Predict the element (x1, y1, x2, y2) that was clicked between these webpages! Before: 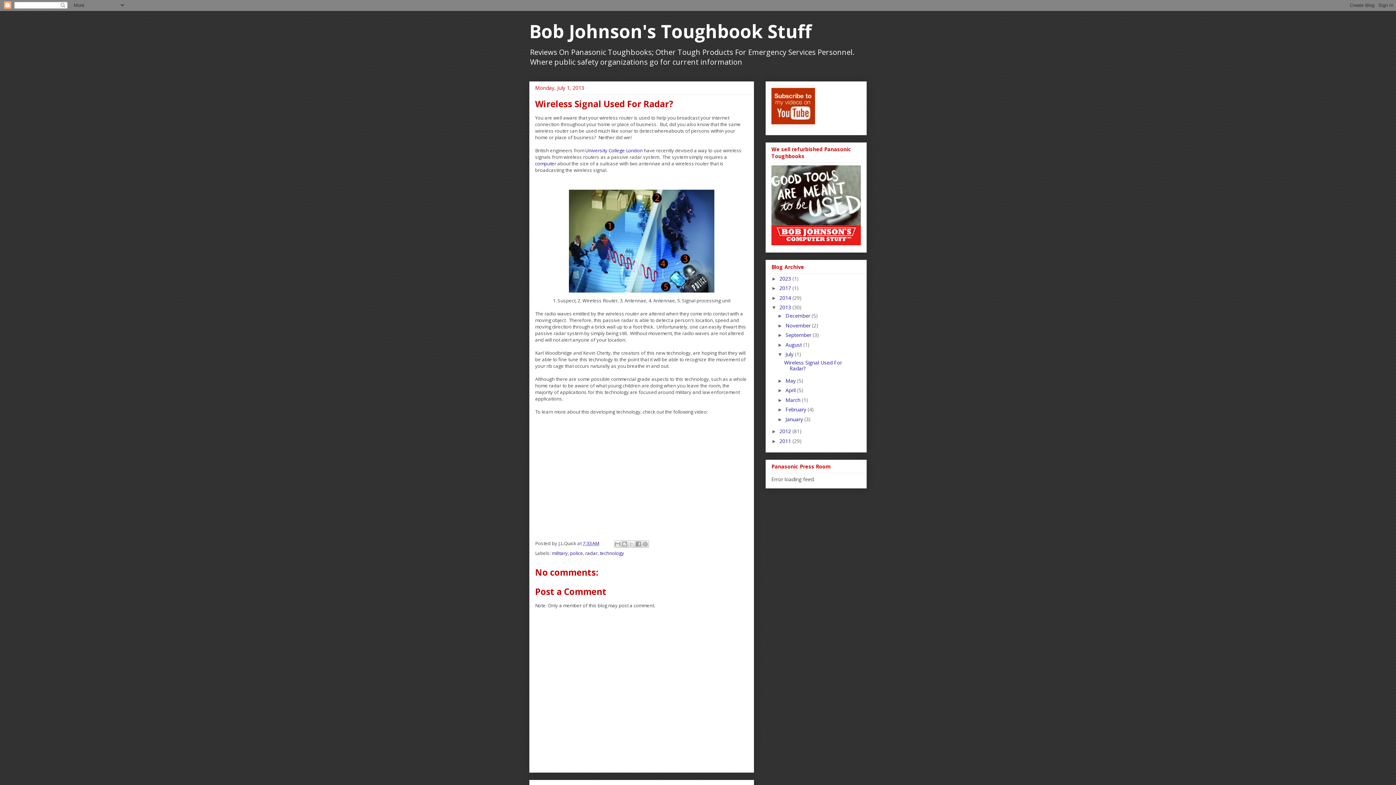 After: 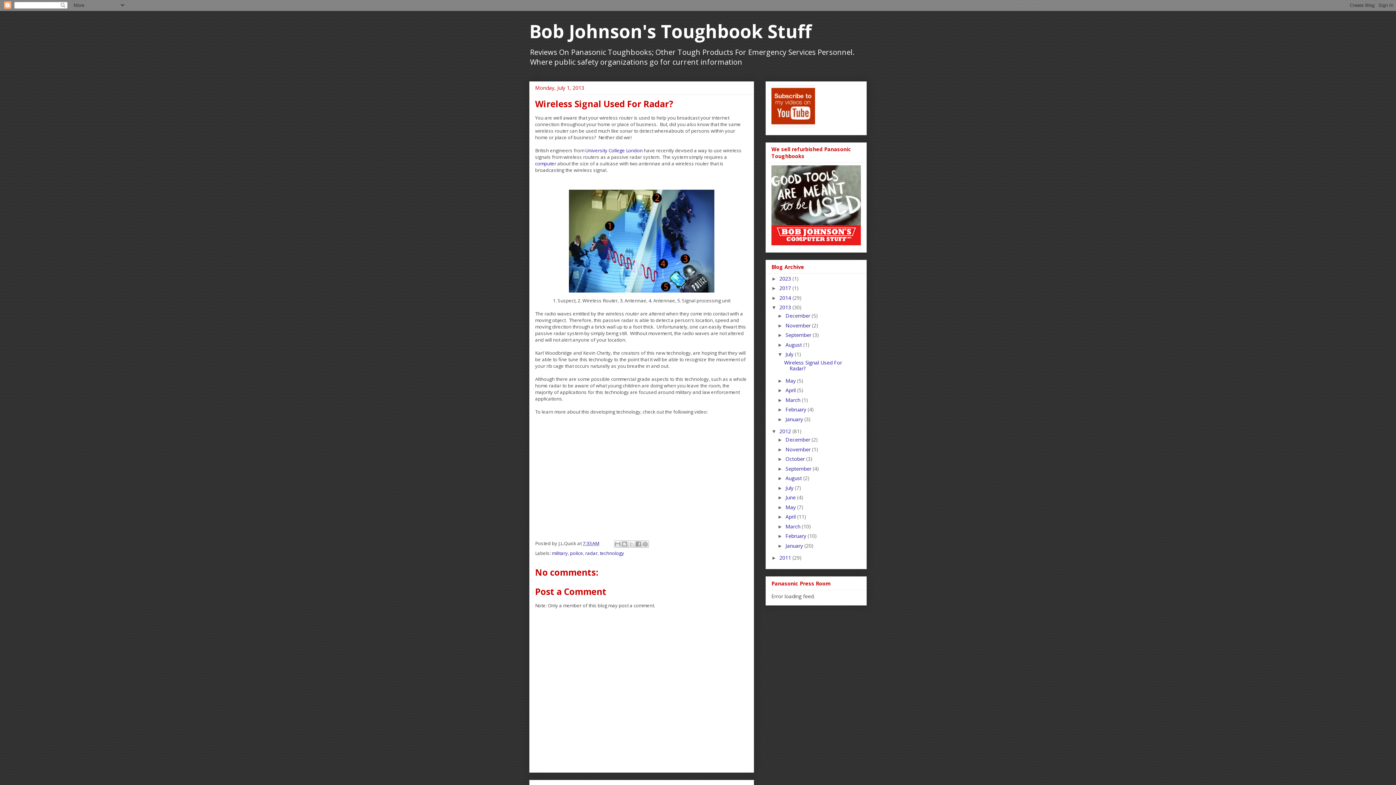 Action: label: ►   bbox: (771, 428, 779, 434)